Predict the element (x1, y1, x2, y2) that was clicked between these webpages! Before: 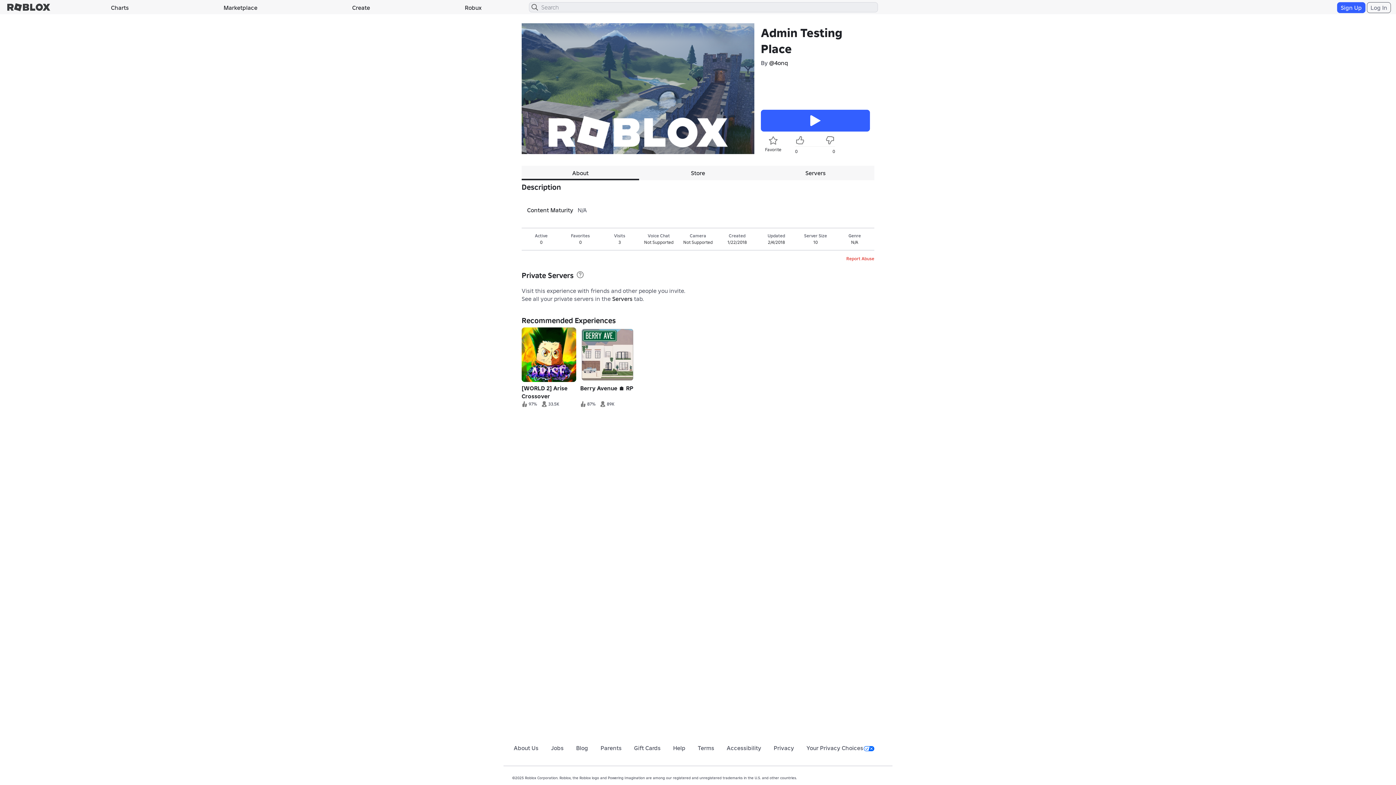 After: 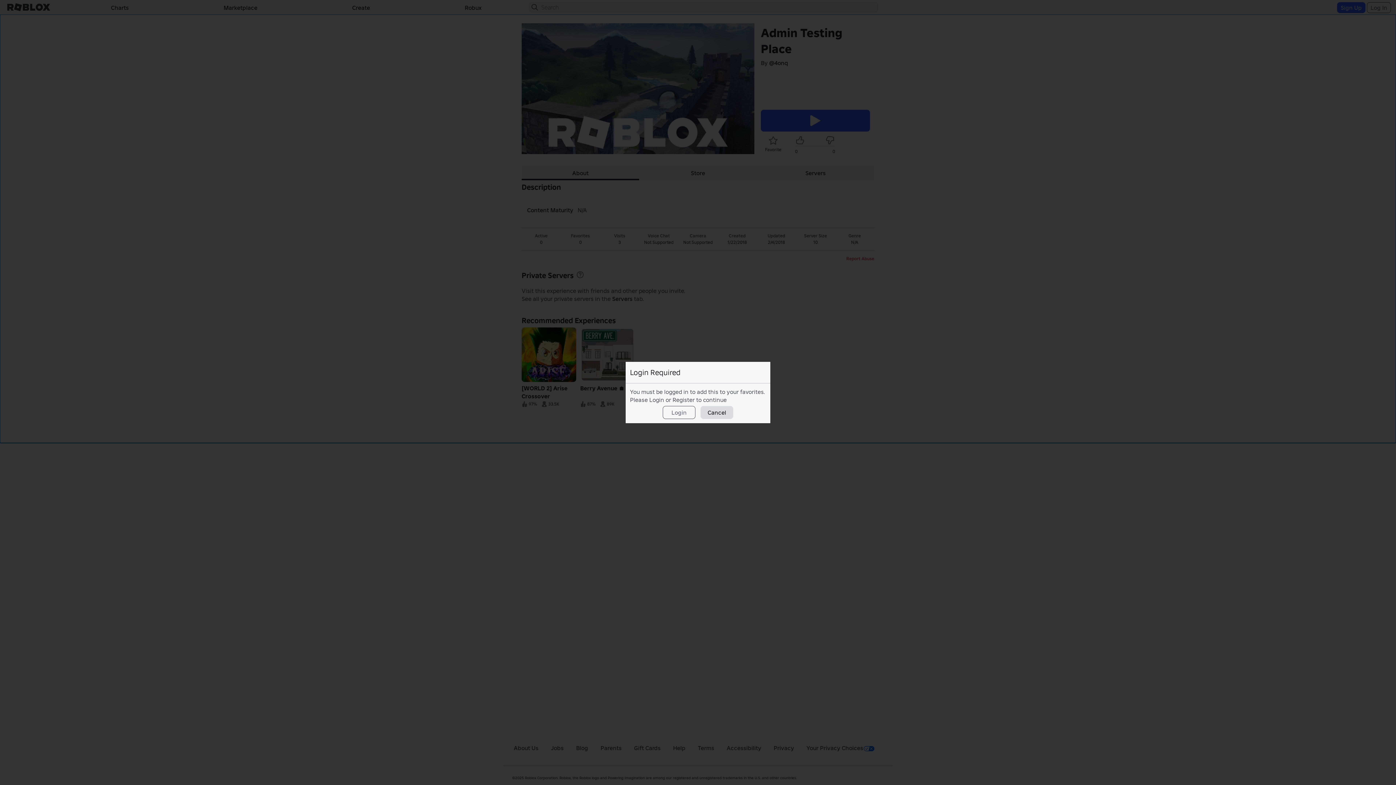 Action: label: Favorite bbox: (761, 136, 785, 152)